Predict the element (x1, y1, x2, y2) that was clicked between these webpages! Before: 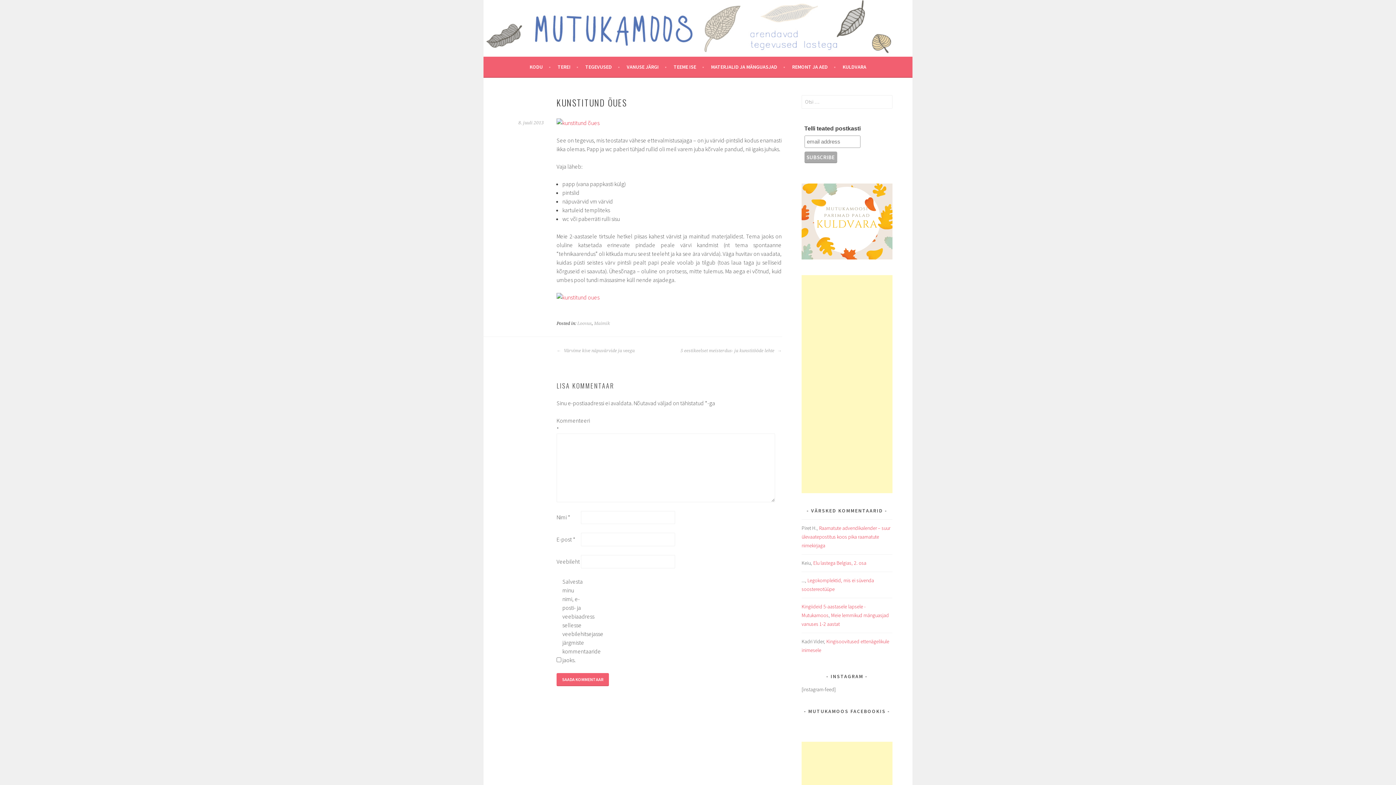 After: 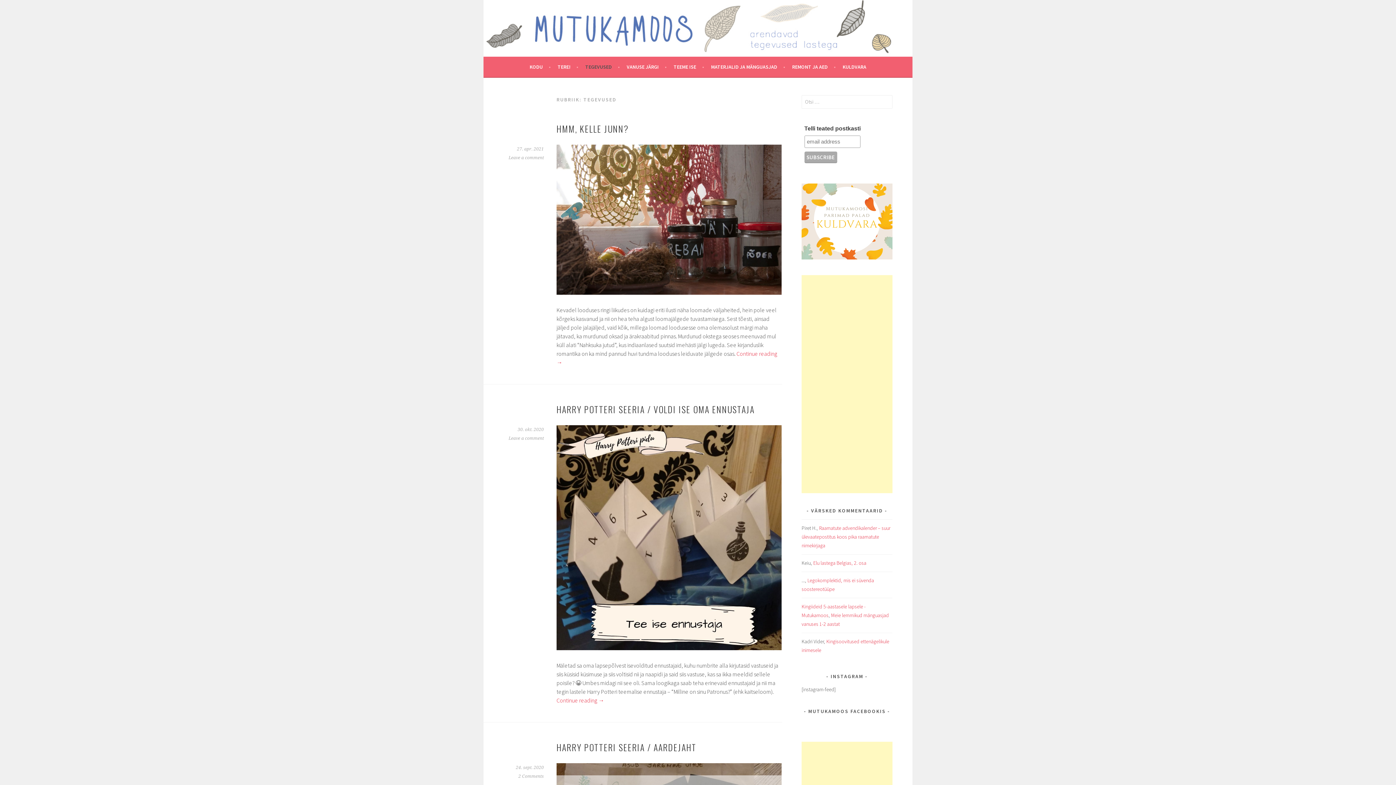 Action: label: TEGEVUSED bbox: (585, 62, 620, 71)